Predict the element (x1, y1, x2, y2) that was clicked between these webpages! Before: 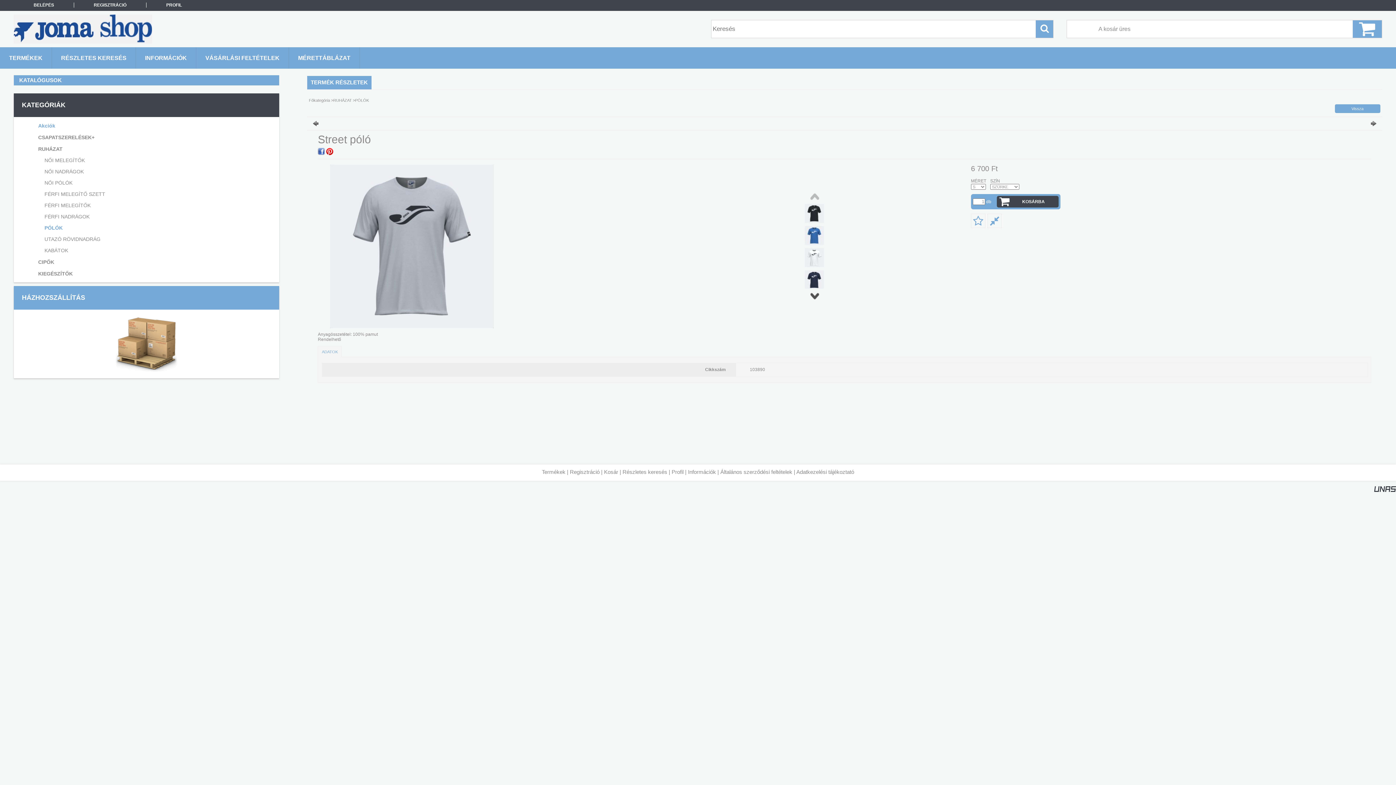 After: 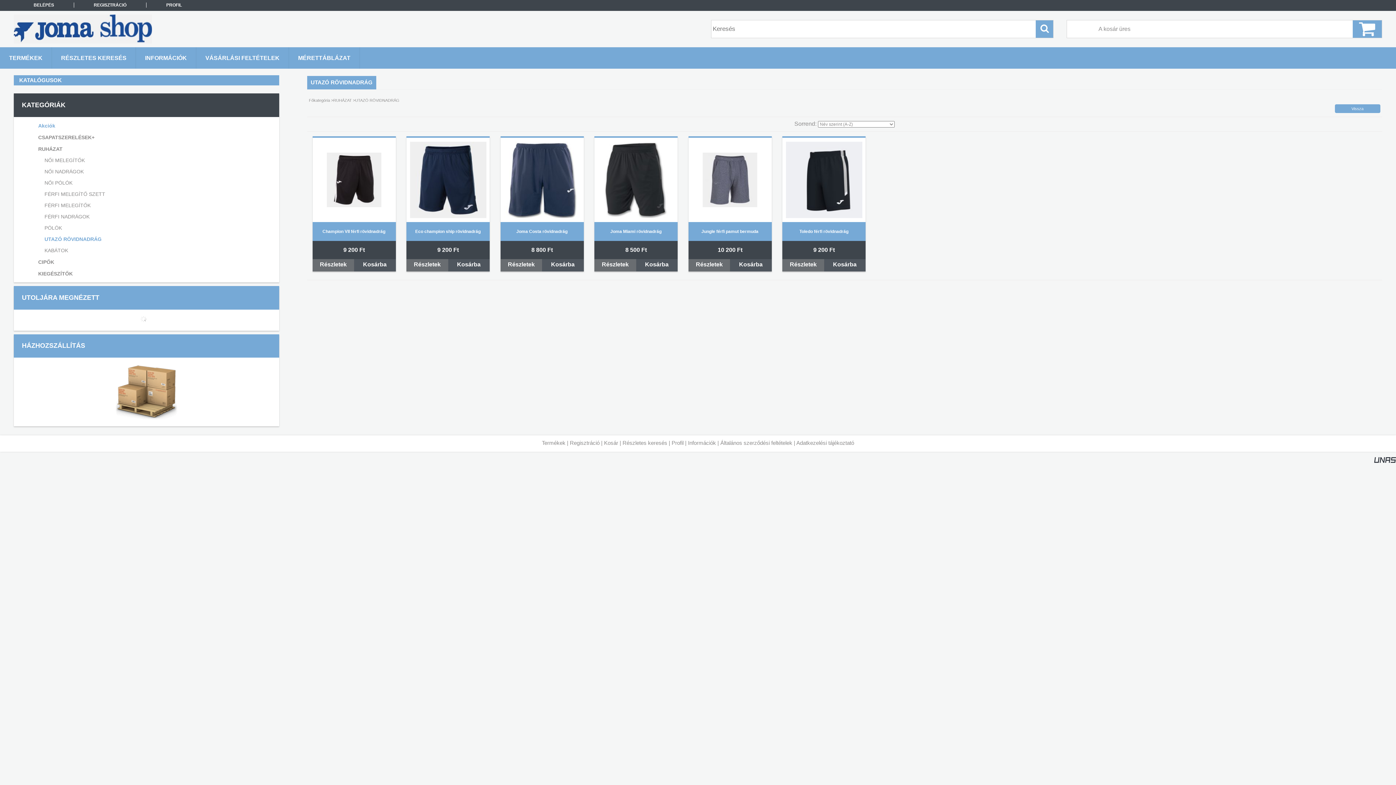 Action: bbox: (24, 233, 266, 244) label: UTAZÓ RÖVIDNADRÁG